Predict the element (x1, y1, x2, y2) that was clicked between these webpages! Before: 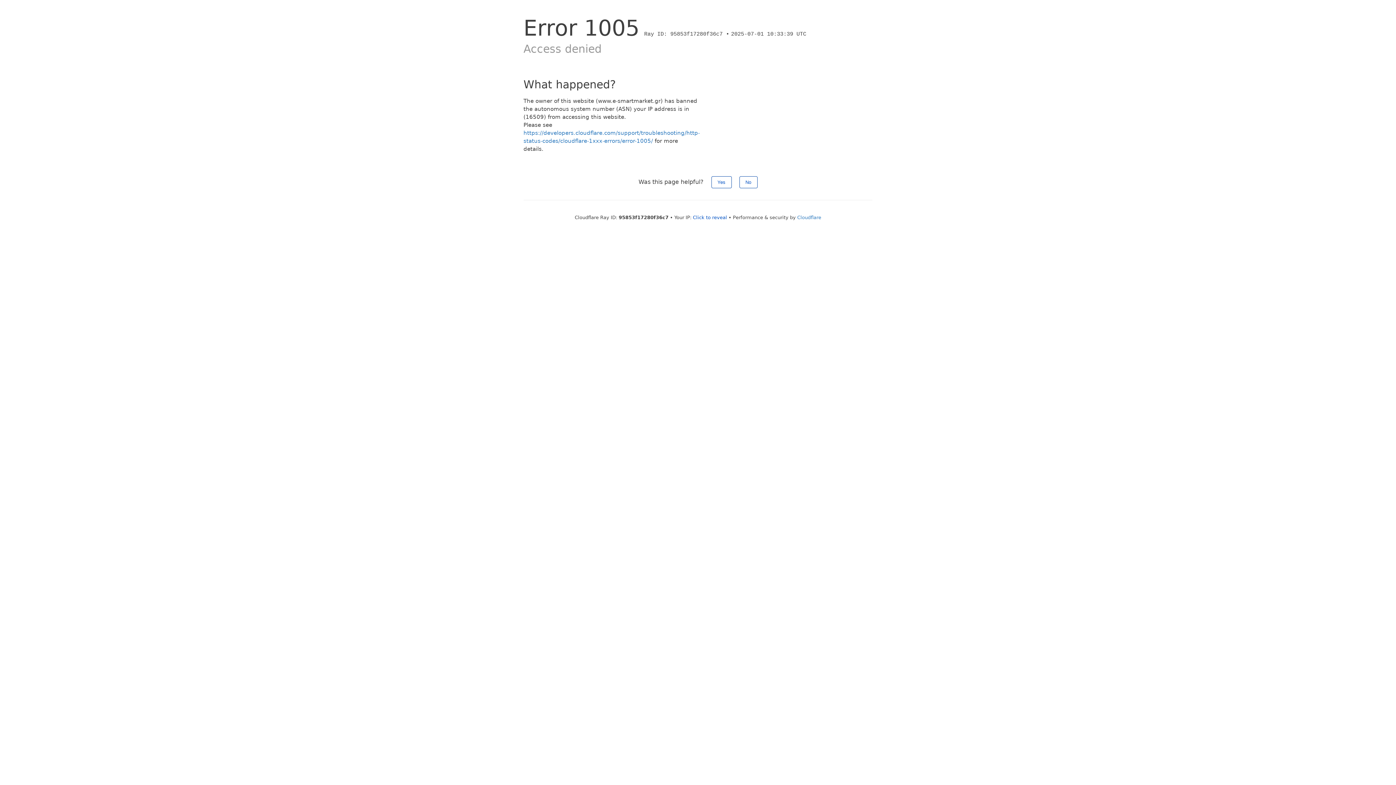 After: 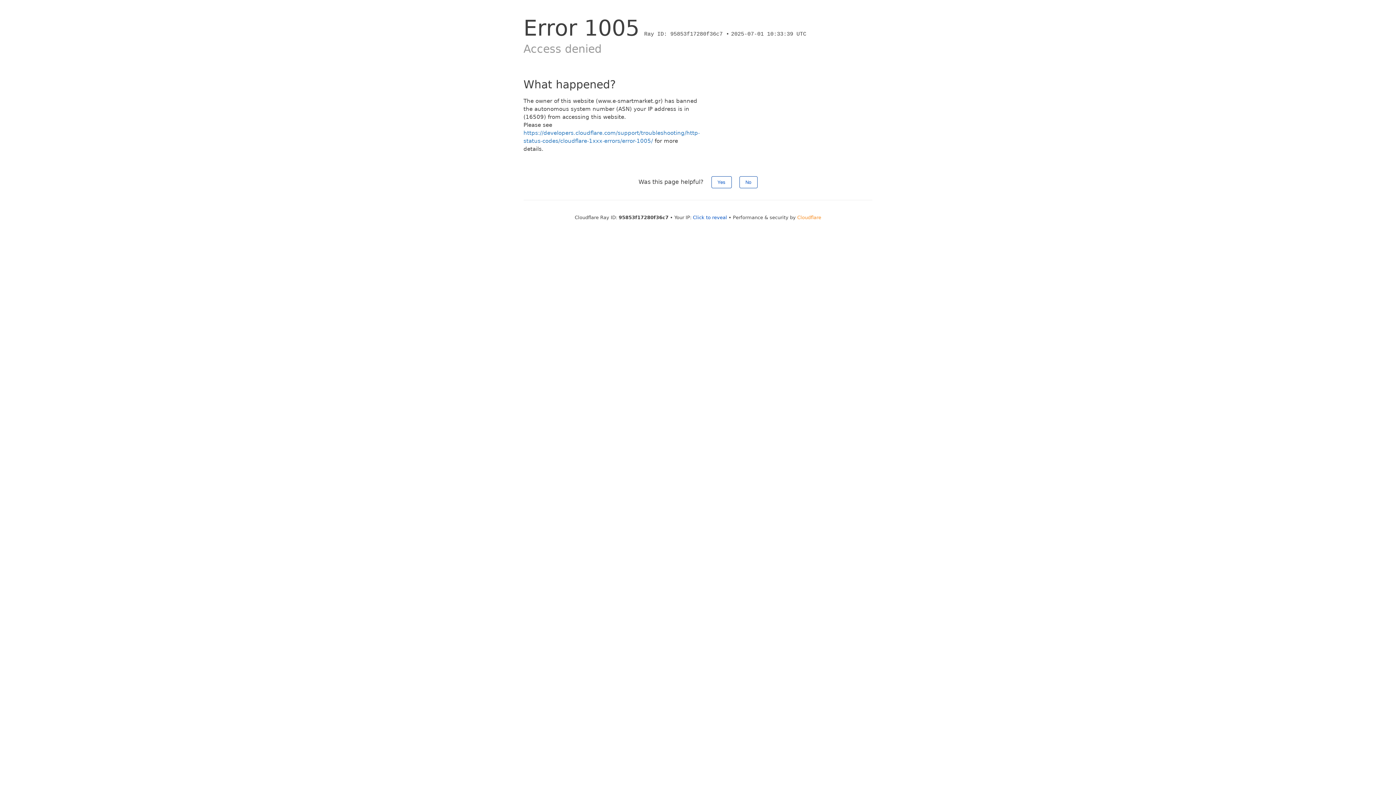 Action: bbox: (797, 214, 821, 220) label: Cloudflare